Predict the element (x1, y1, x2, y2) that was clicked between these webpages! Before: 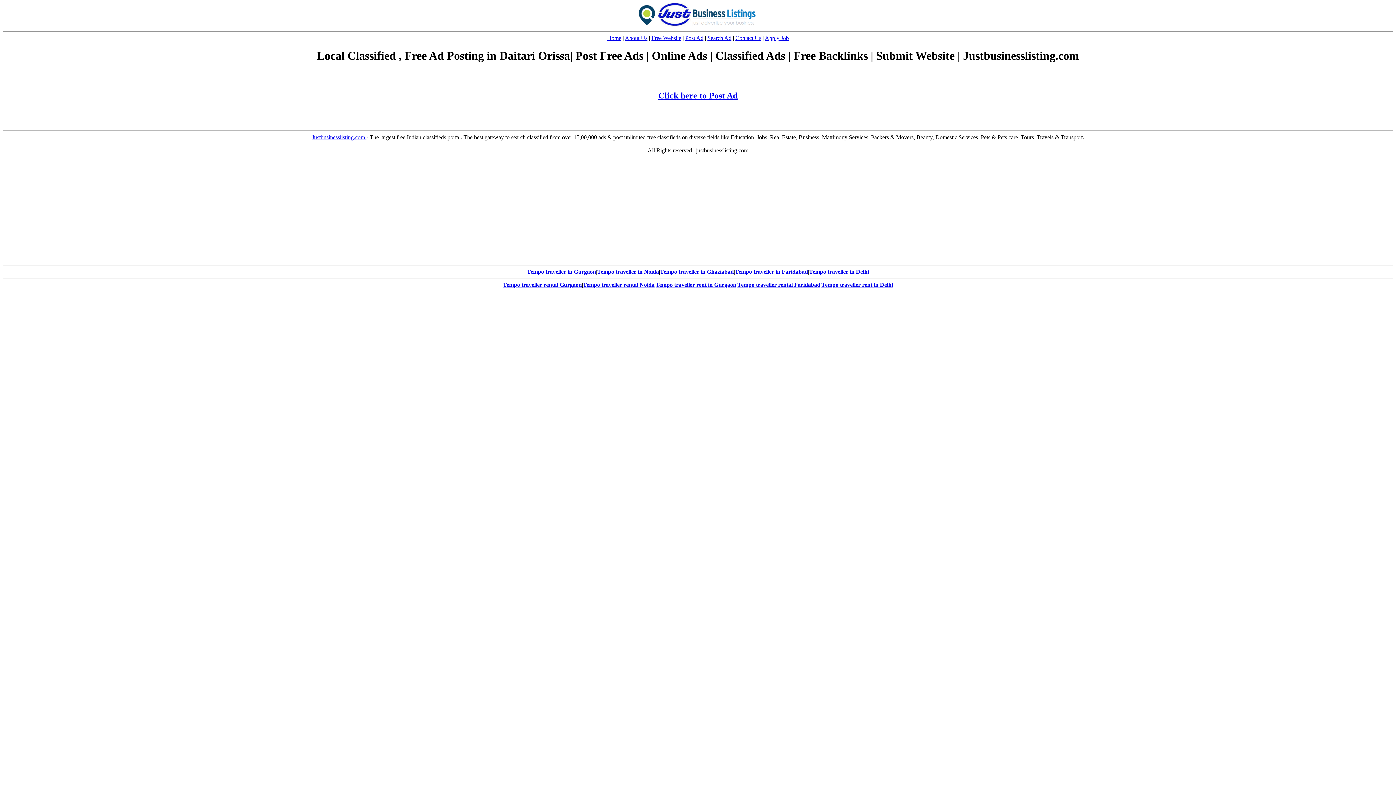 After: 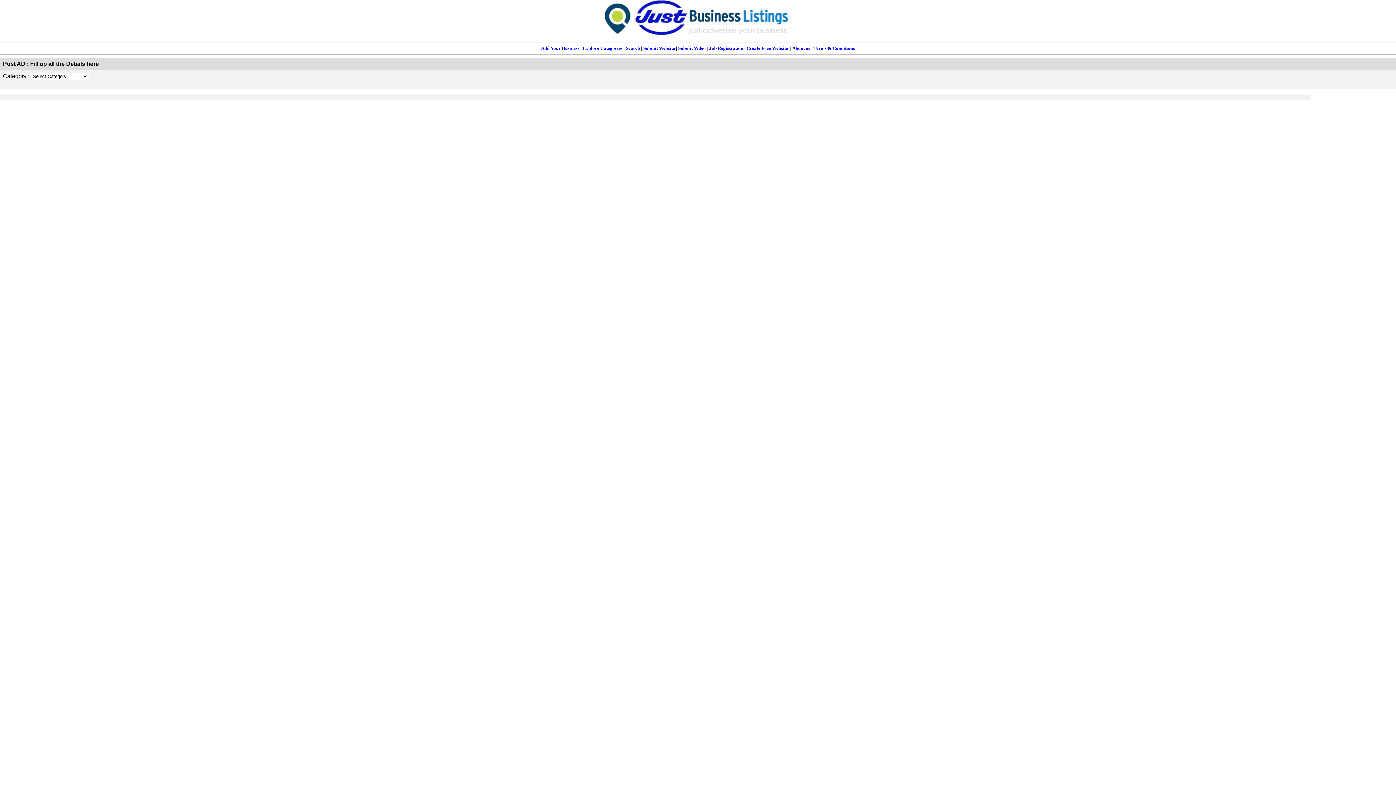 Action: bbox: (658, 90, 737, 100) label: Click here to Post Ad